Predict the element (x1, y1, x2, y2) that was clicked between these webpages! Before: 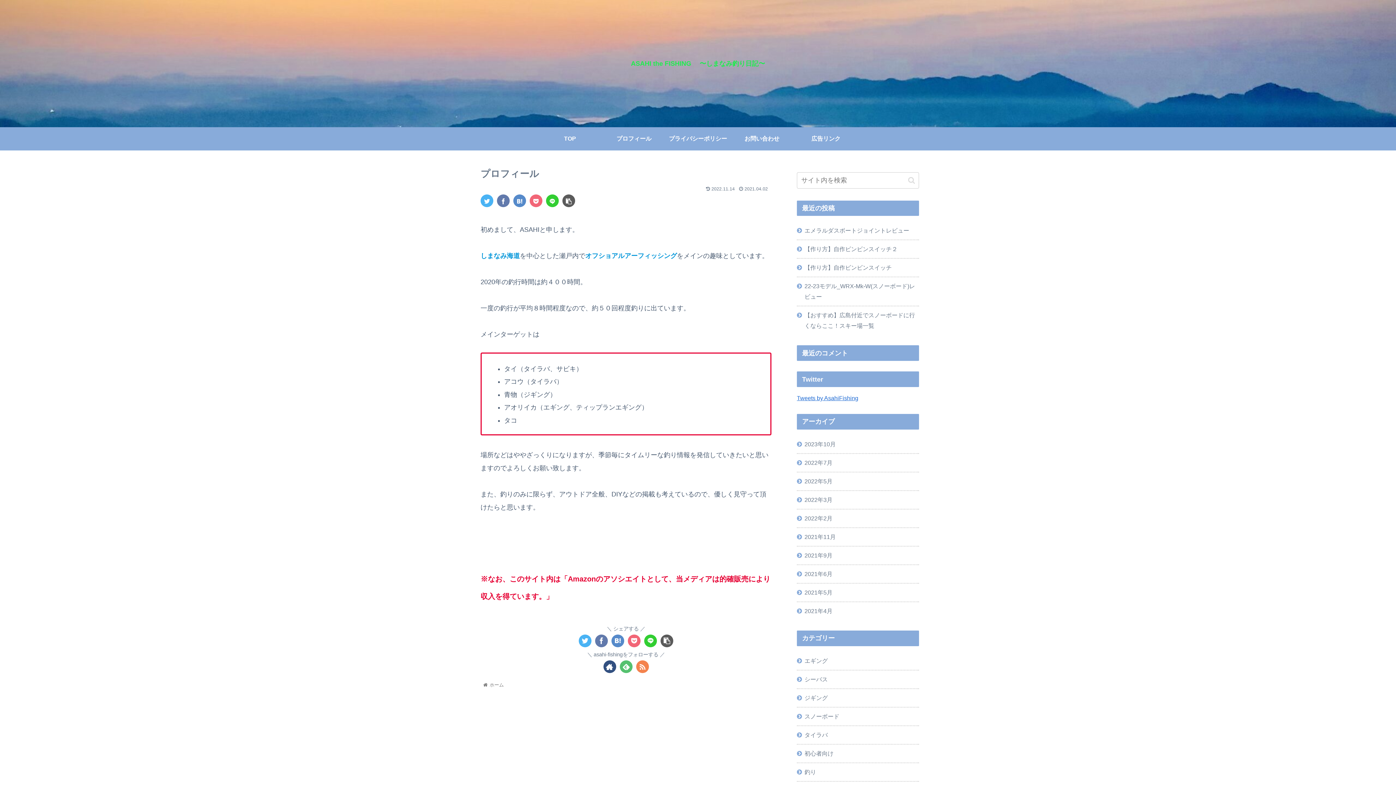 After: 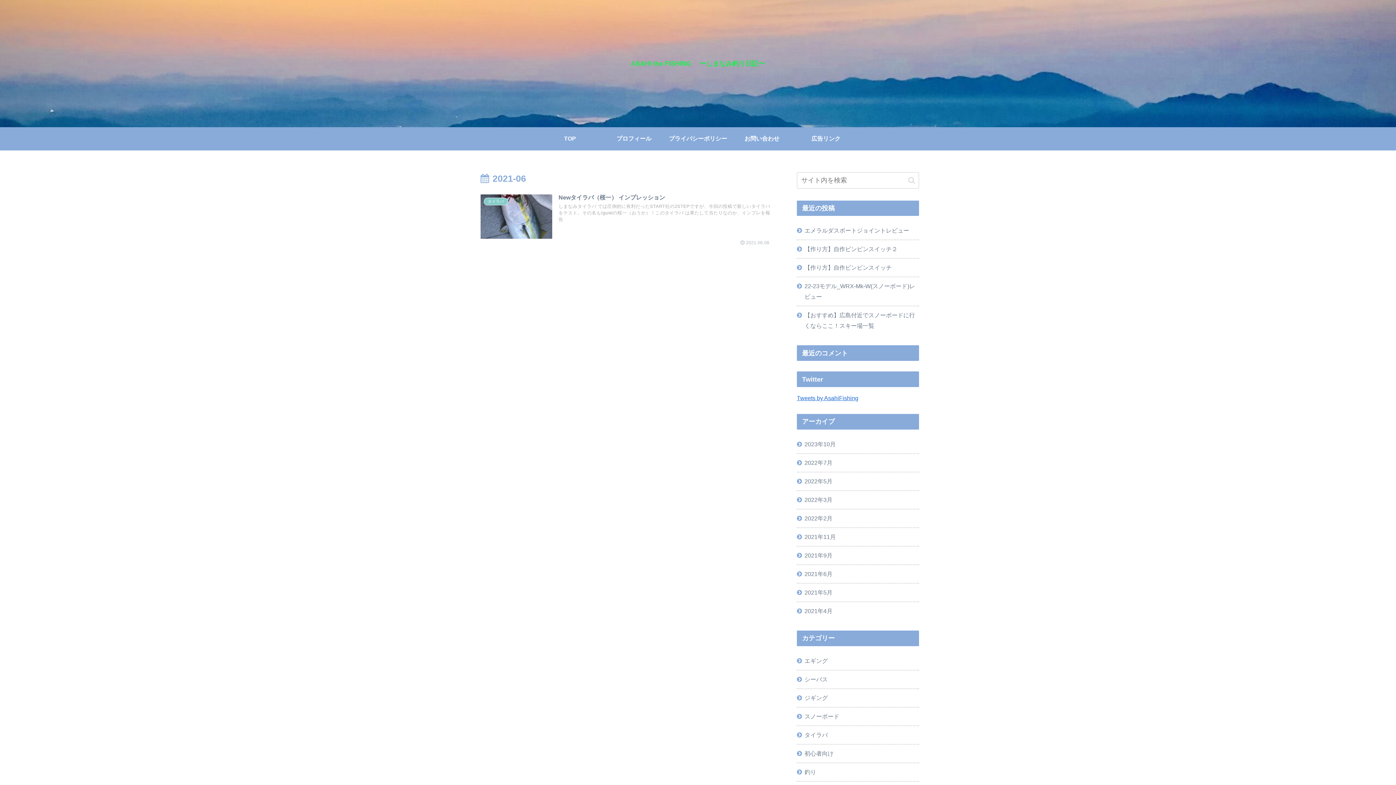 Action: bbox: (797, 565, 919, 583) label: 2021年6月